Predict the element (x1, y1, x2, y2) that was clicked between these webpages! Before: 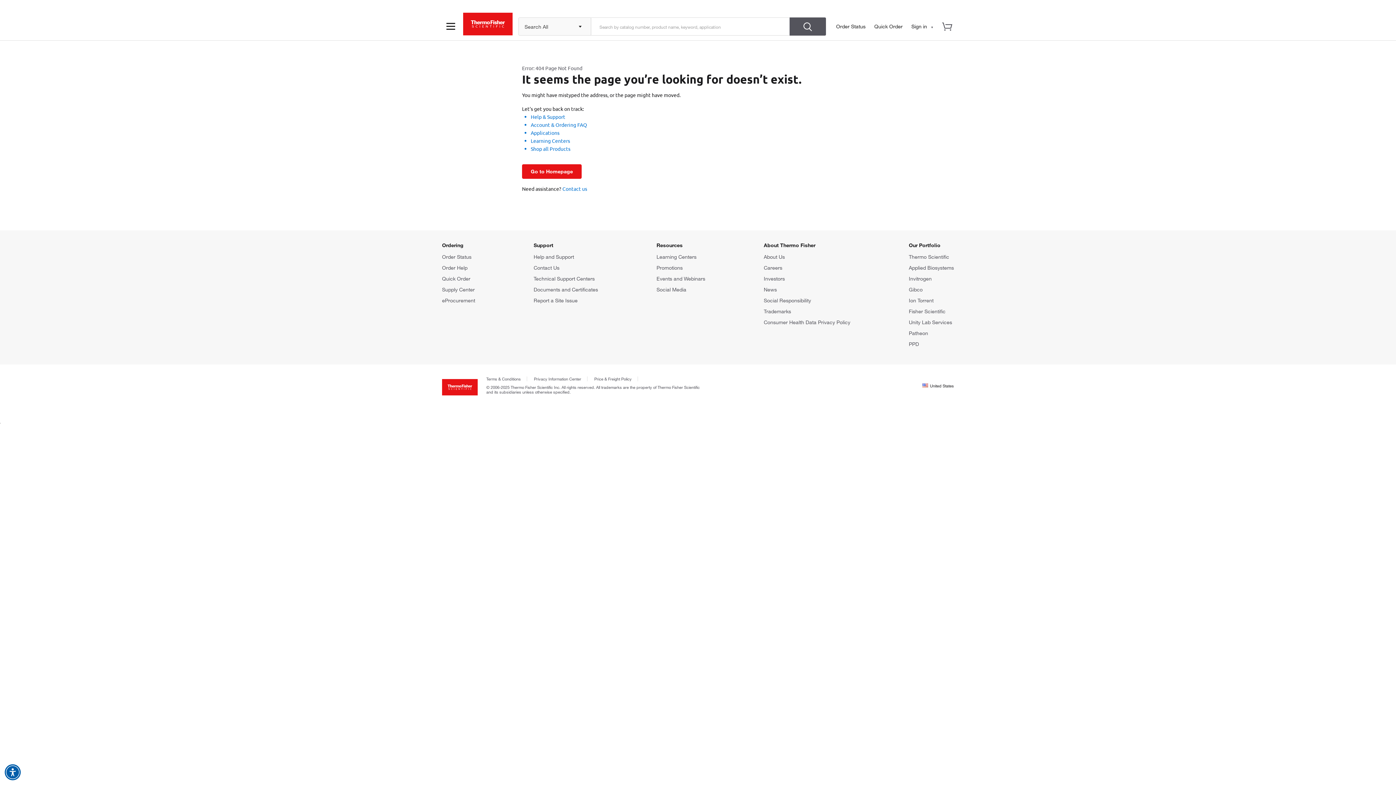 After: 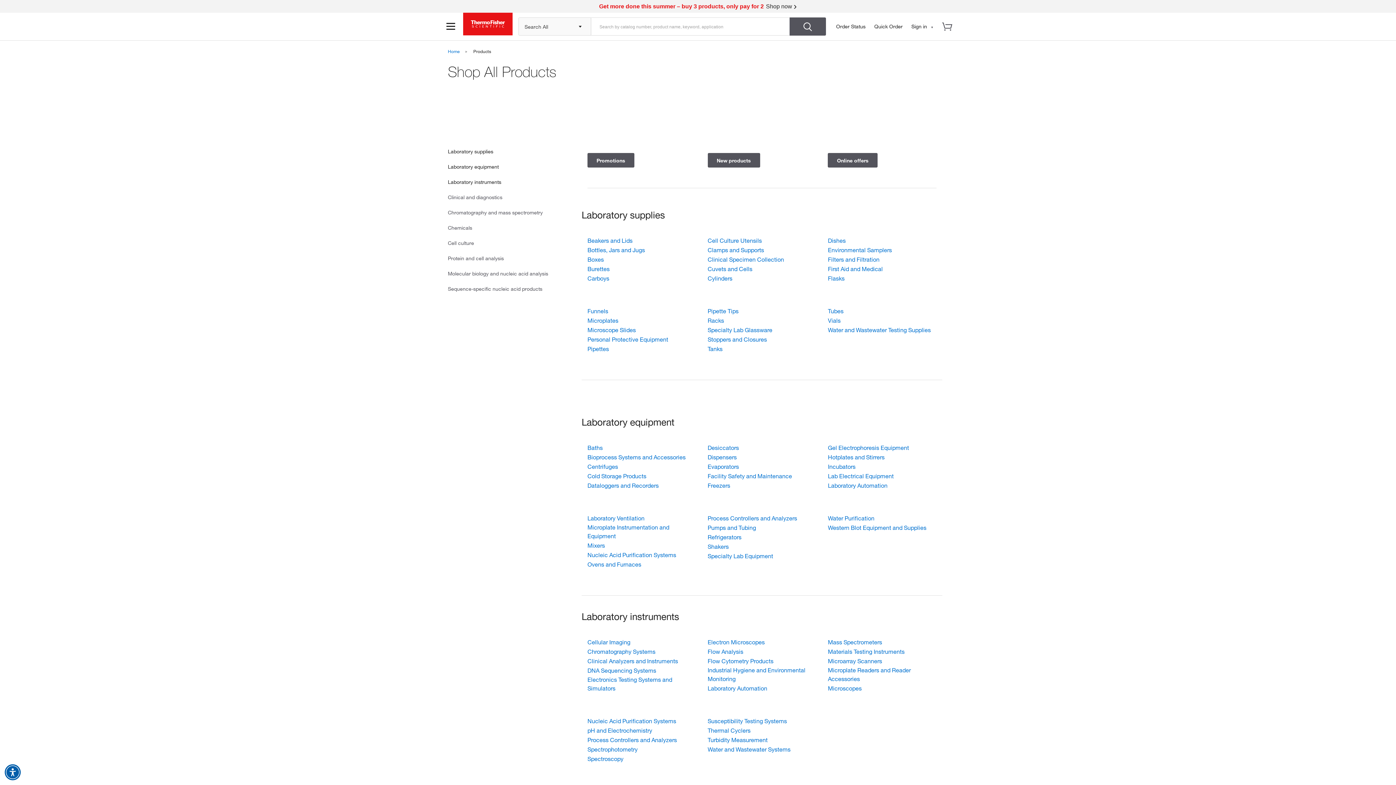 Action: label: Shop all Products bbox: (530, 145, 570, 152)